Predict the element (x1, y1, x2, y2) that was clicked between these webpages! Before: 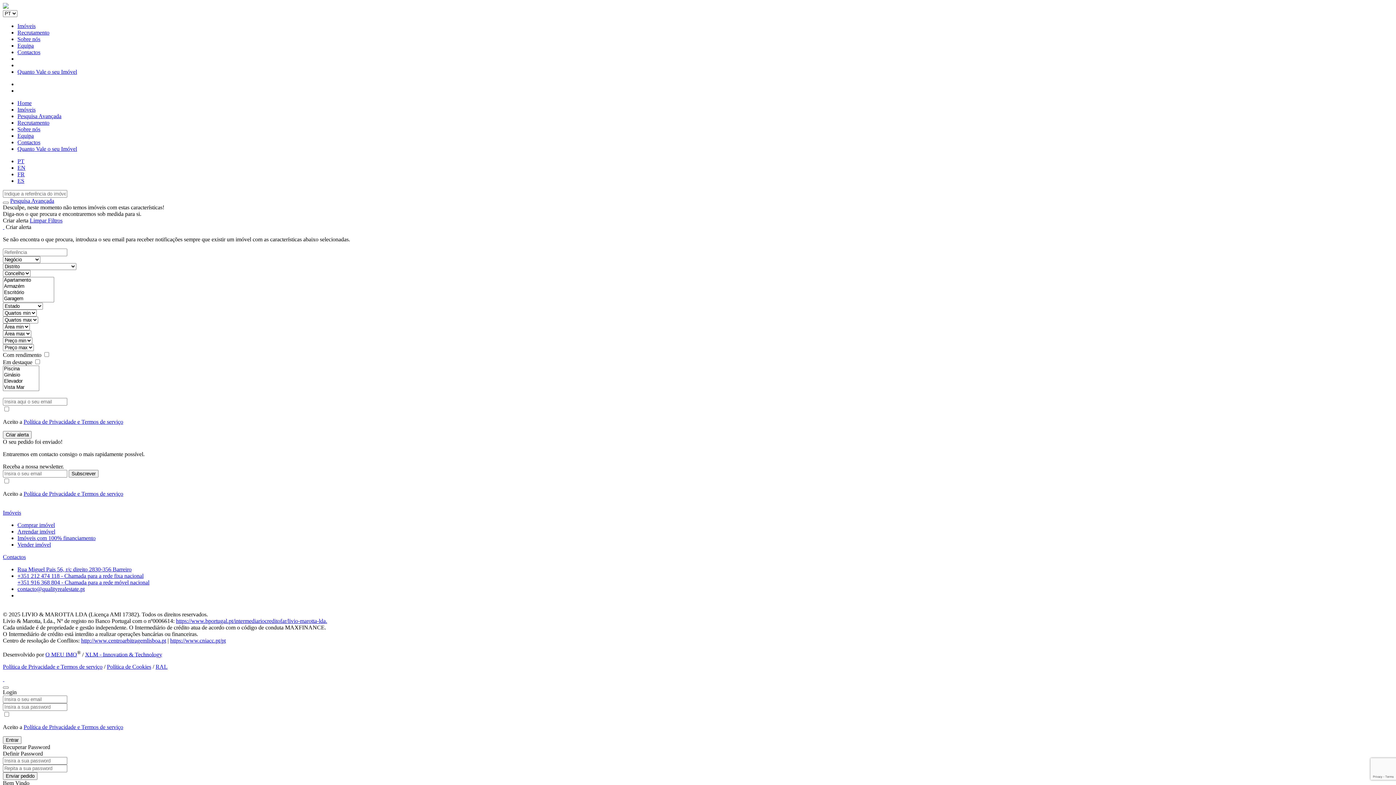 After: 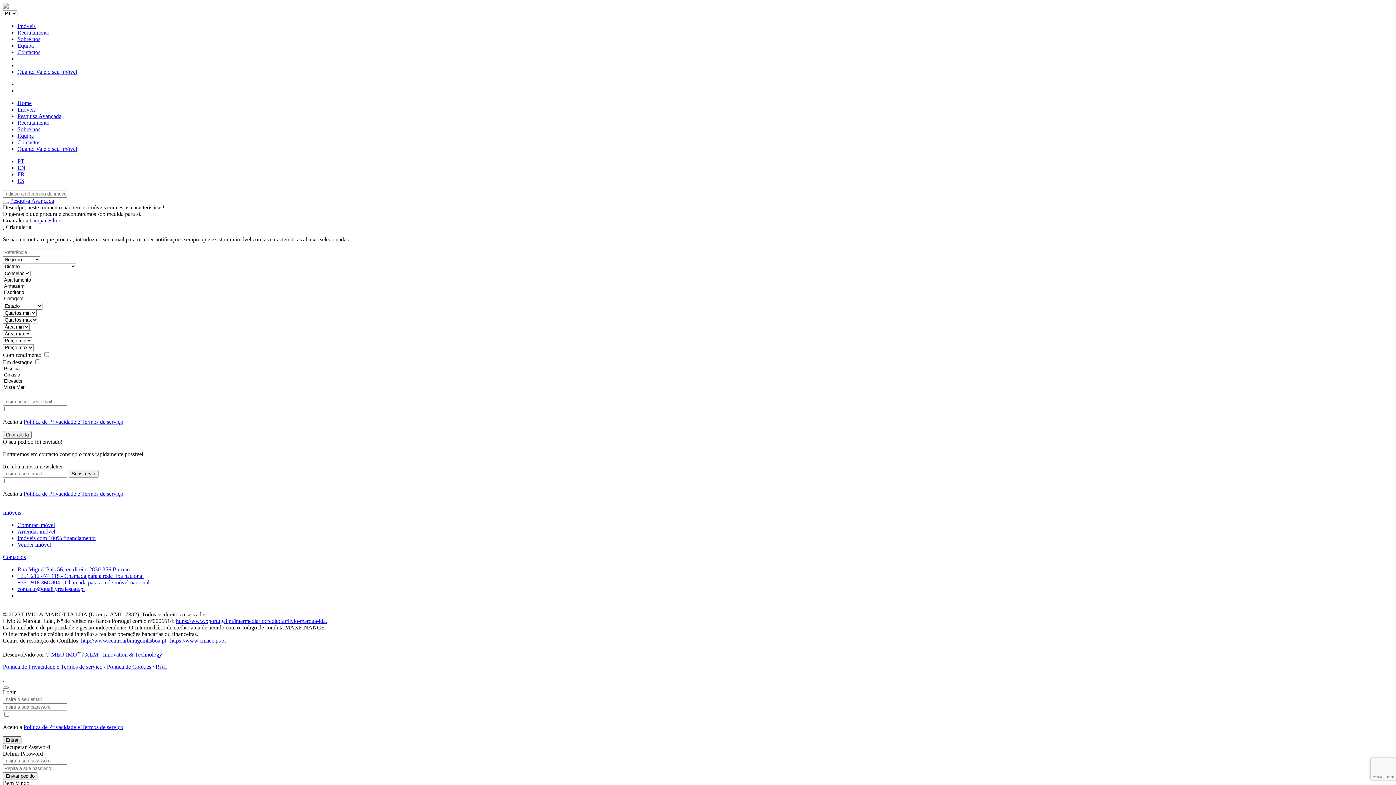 Action: bbox: (2, 736, 21, 744) label: Entrar